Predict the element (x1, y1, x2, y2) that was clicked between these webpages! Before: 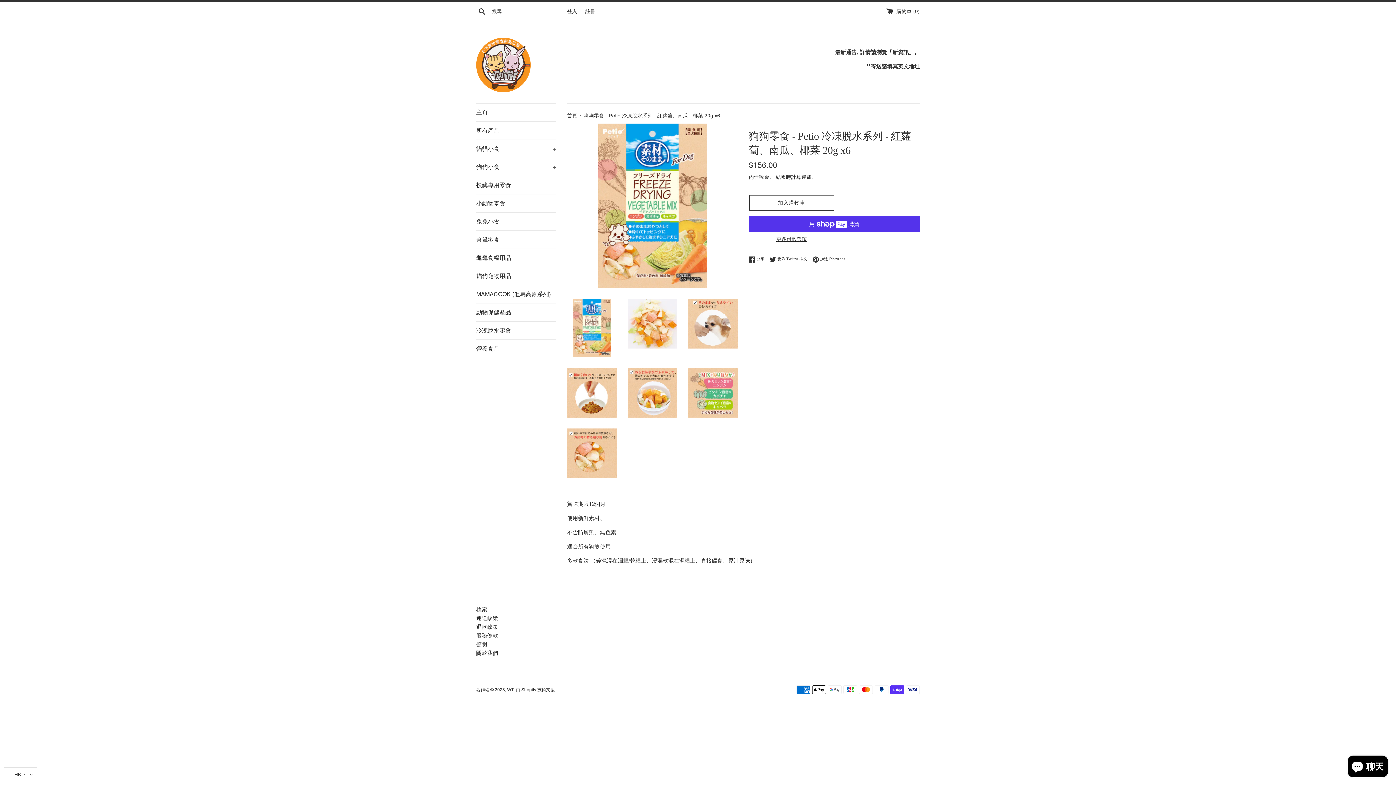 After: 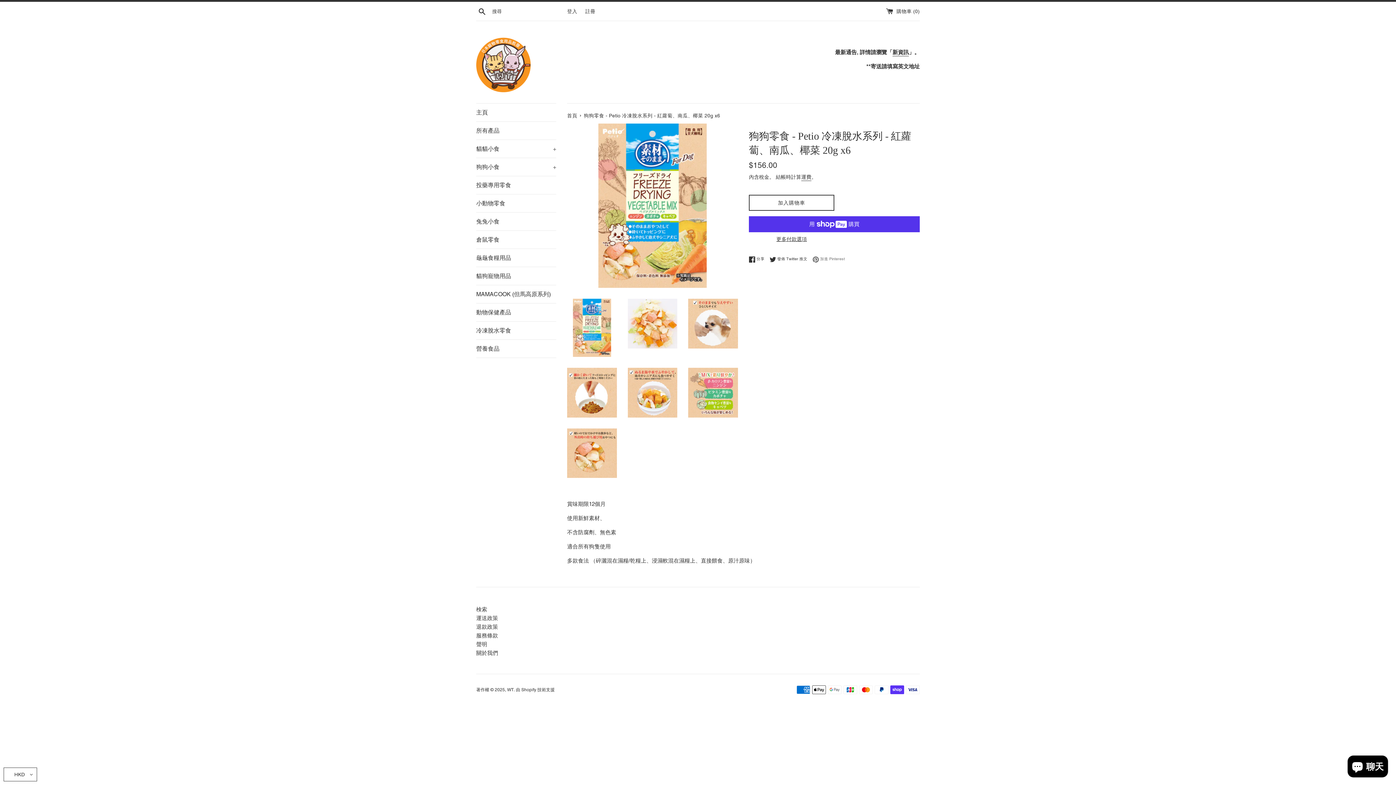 Action: label:  加進 Pinterest
加入 Pinterest bbox: (812, 256, 845, 262)